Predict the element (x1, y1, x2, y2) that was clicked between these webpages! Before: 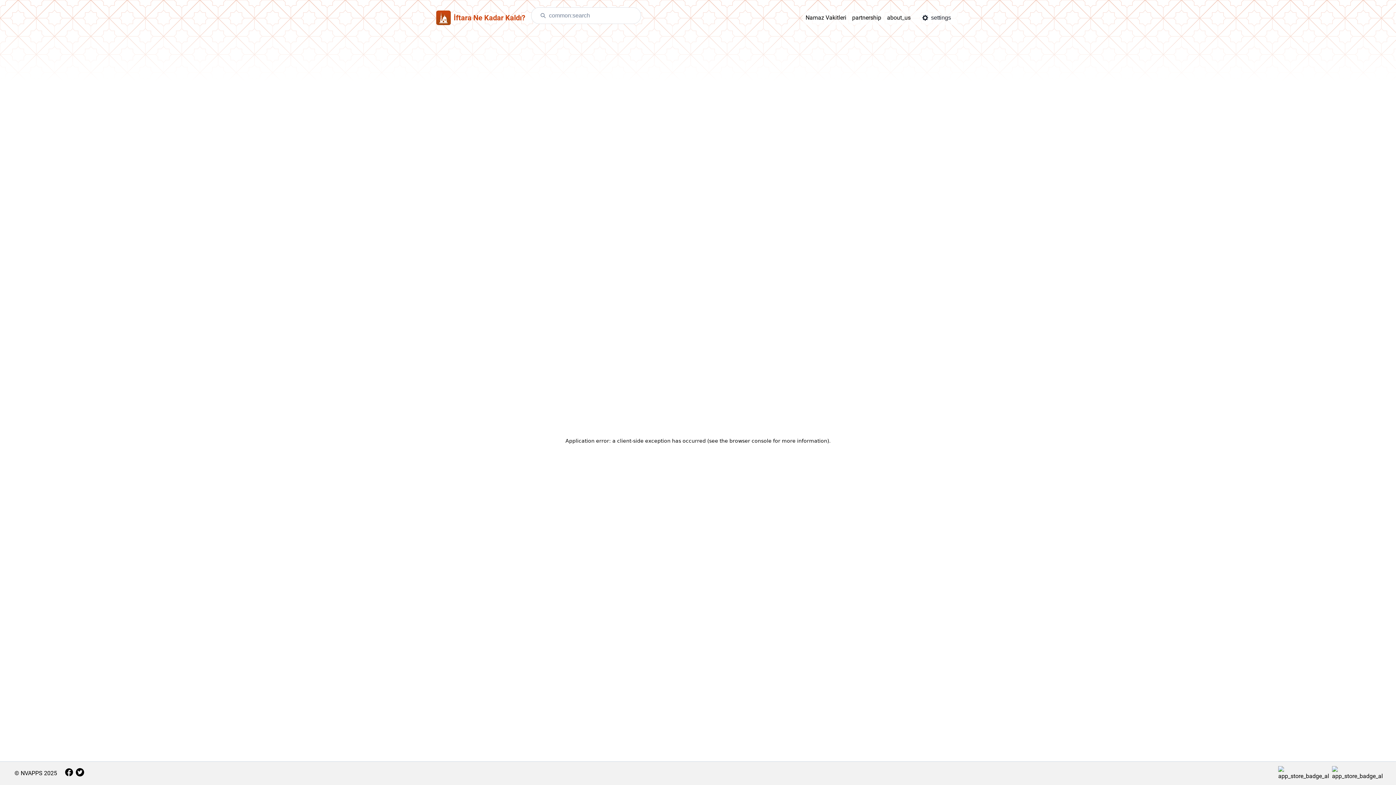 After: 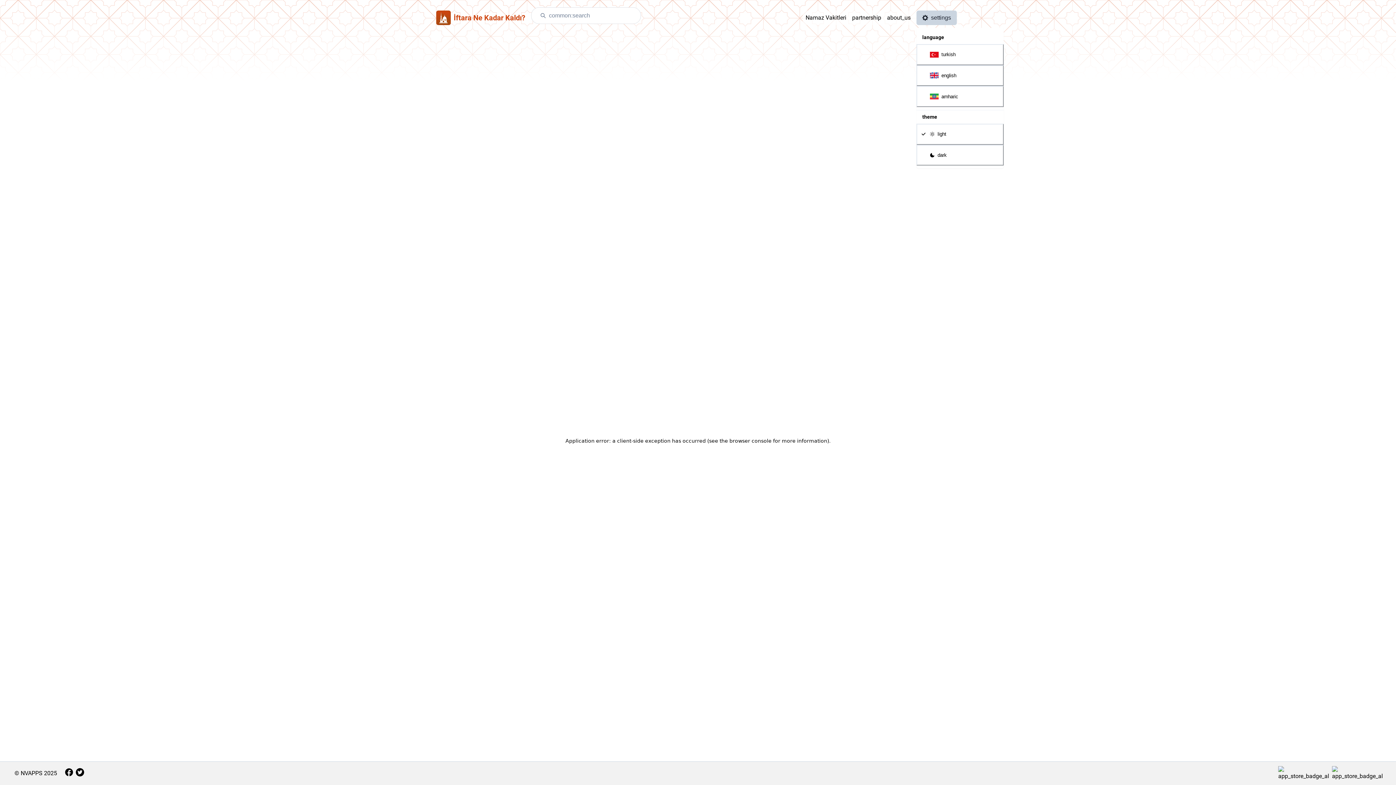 Action: bbox: (916, 10, 957, 24) label: settings